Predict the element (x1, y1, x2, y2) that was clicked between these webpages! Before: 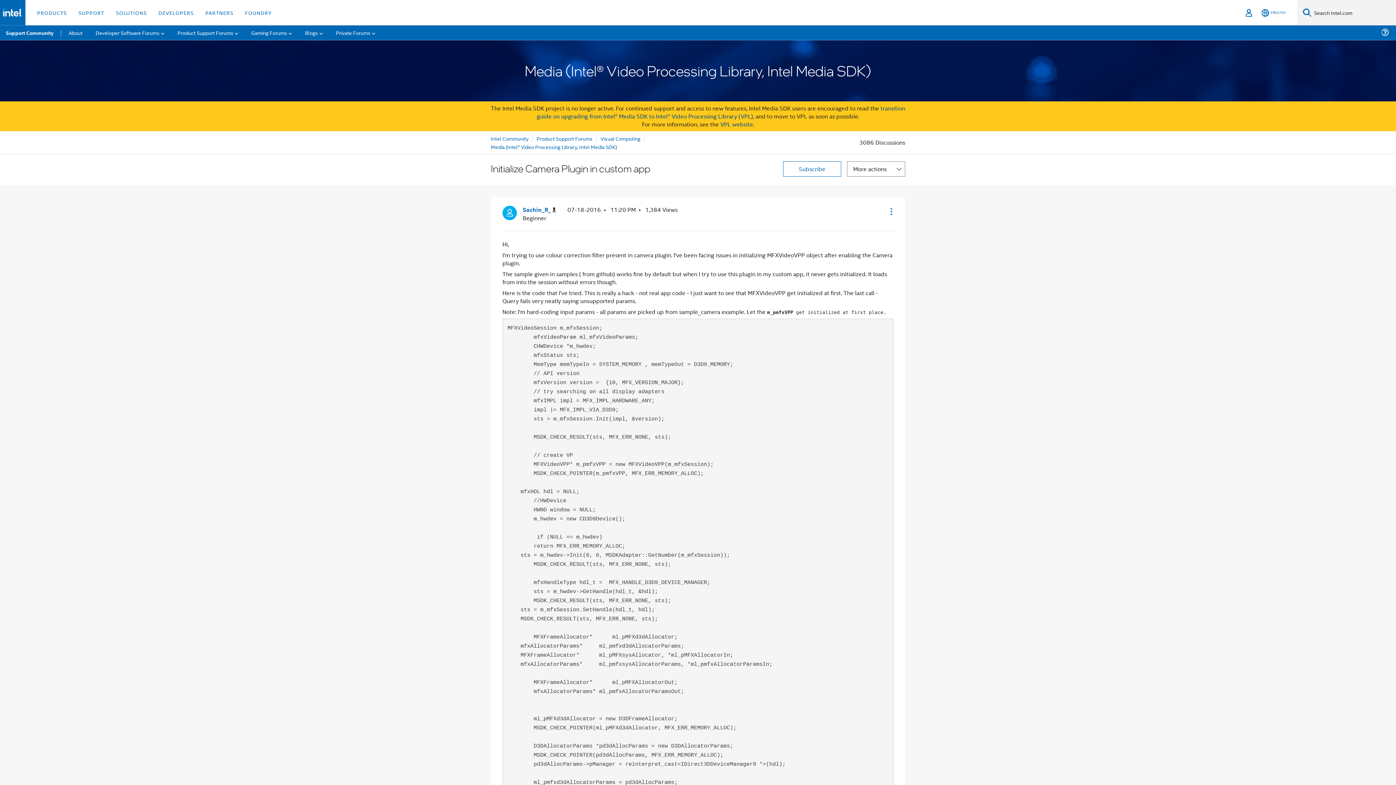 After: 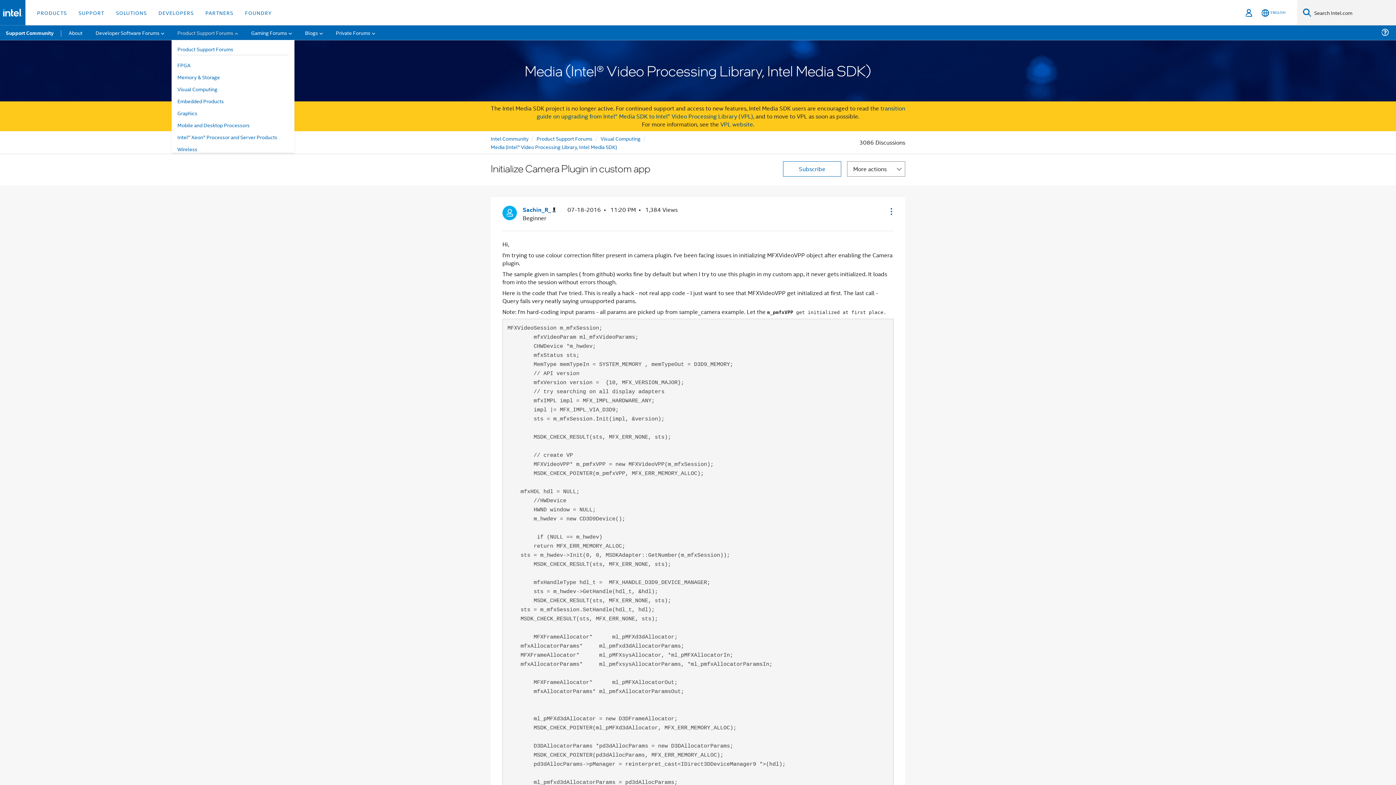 Action: label: Product Support Forums bbox: (171, 25, 244, 40)